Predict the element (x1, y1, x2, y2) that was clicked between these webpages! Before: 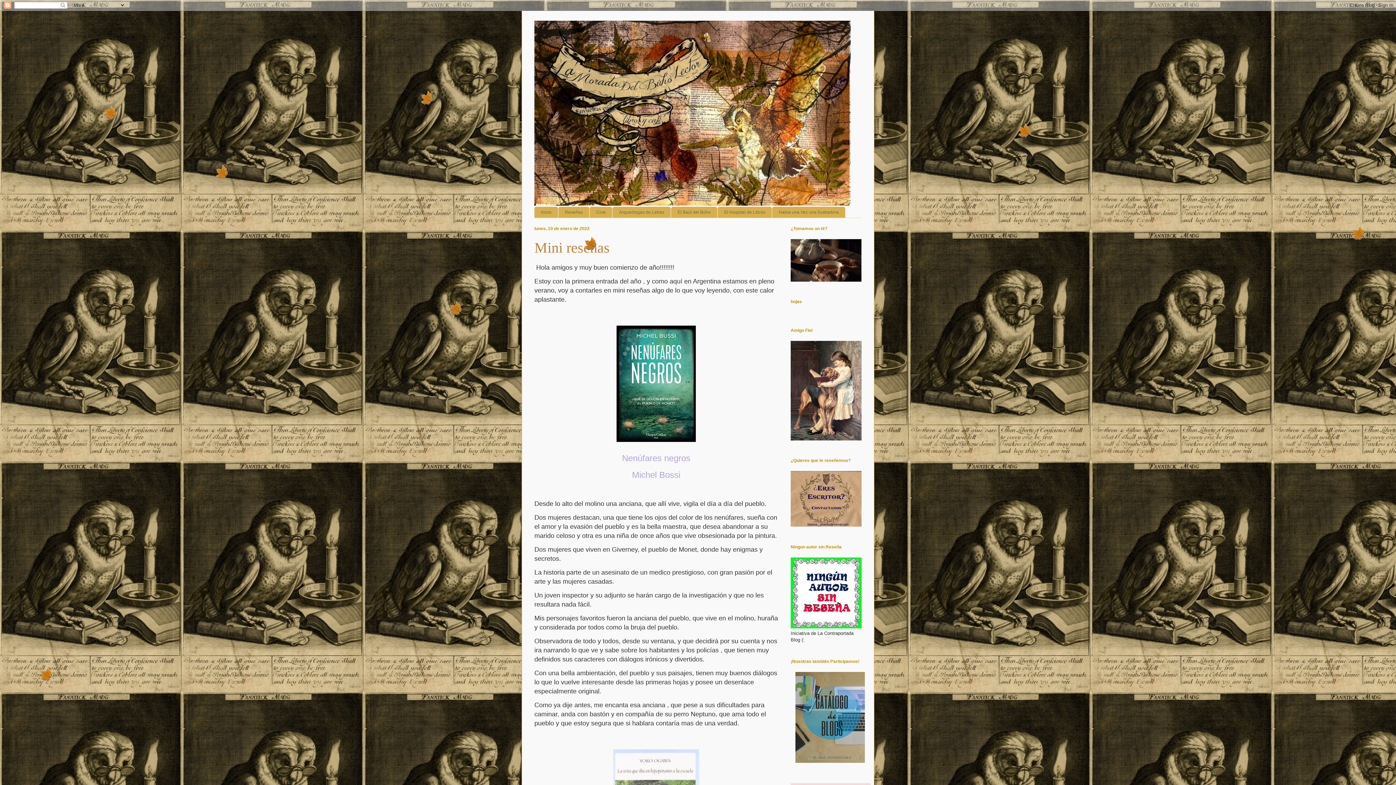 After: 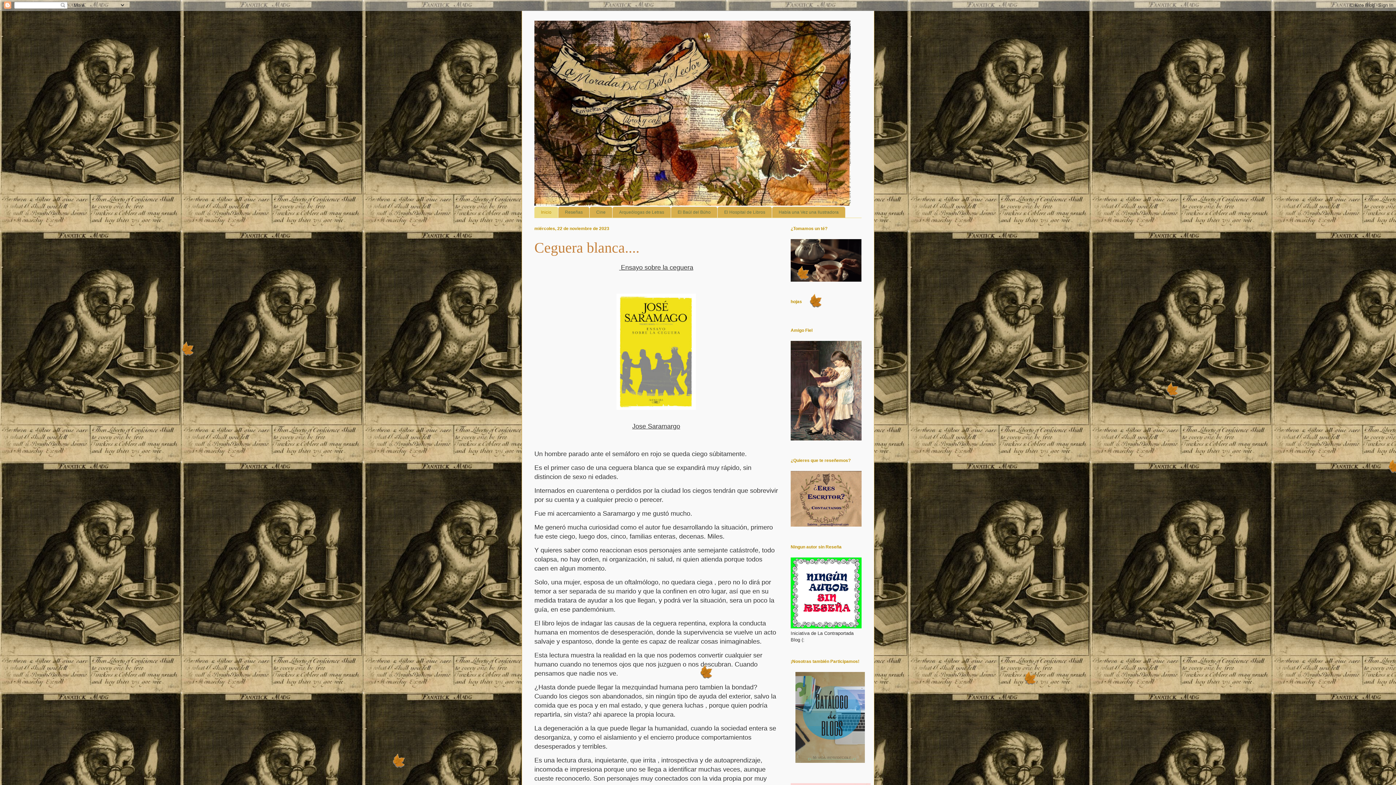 Action: bbox: (790, 522, 861, 528)